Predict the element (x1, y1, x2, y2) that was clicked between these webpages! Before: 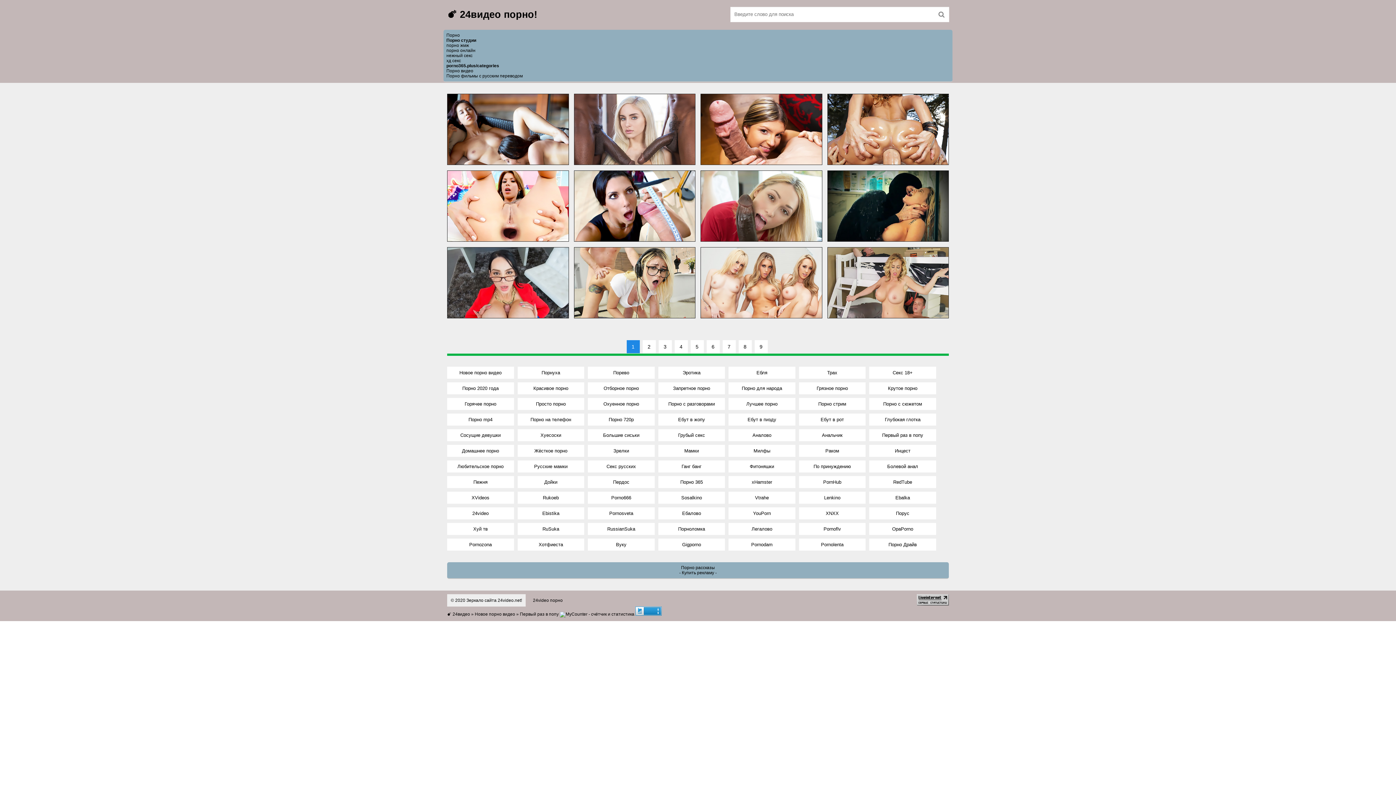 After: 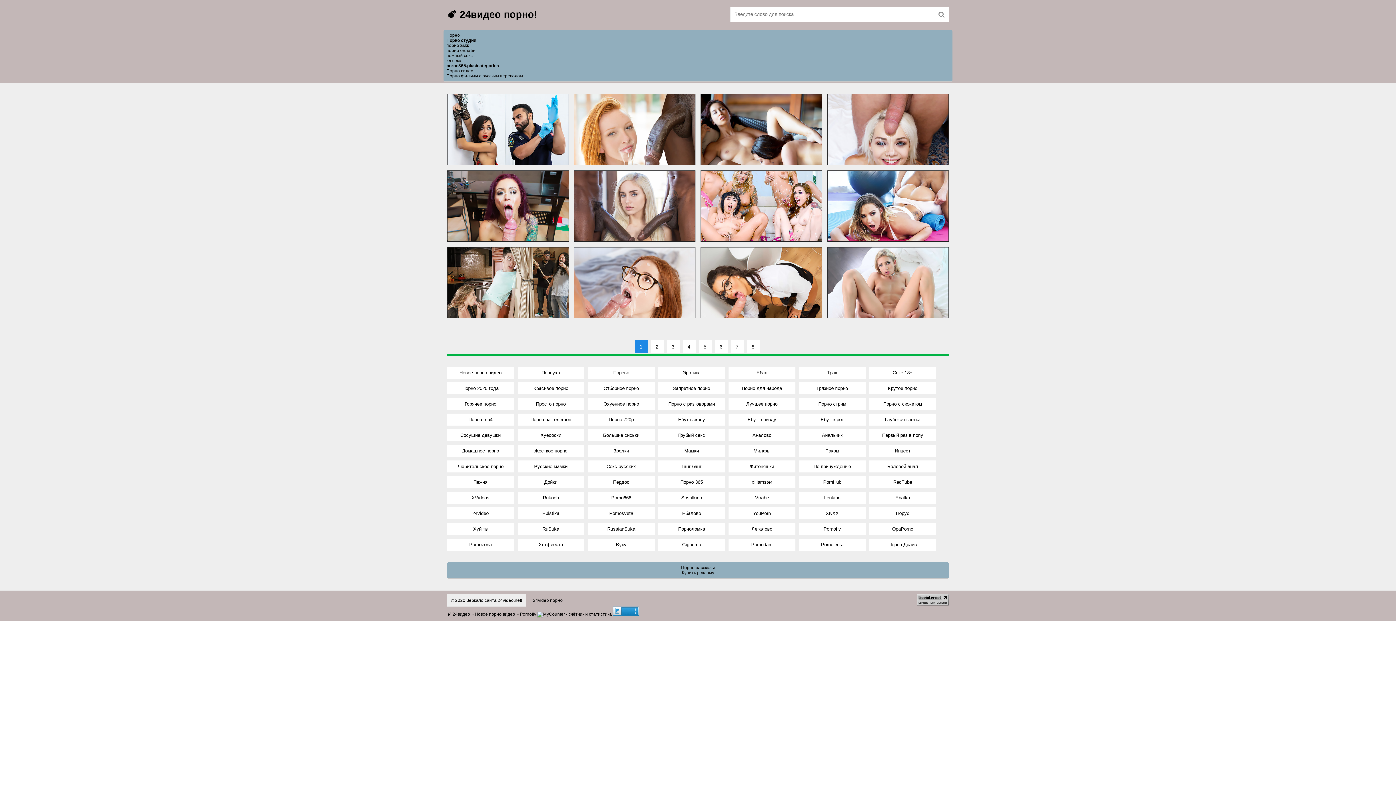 Action: bbox: (799, 523, 865, 535) label: Pornoflv